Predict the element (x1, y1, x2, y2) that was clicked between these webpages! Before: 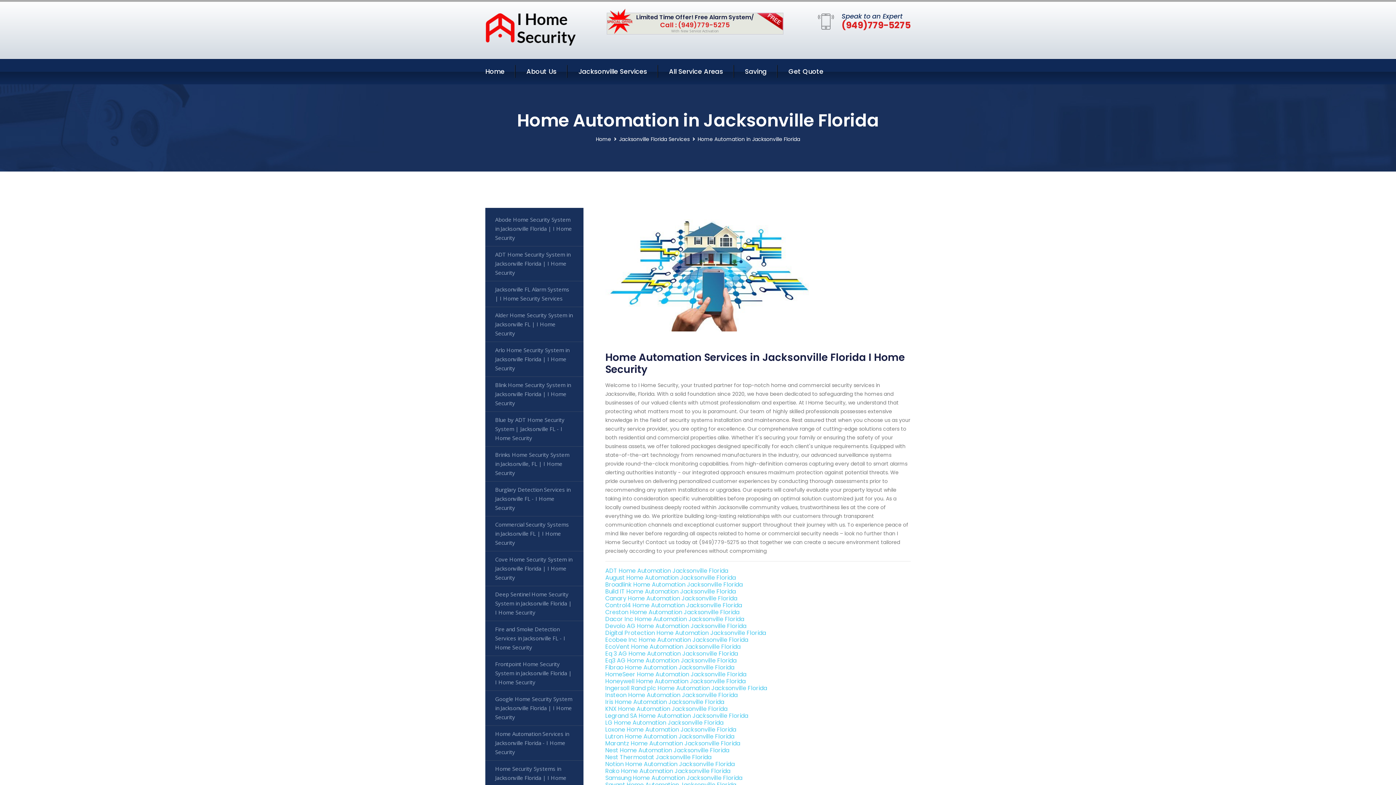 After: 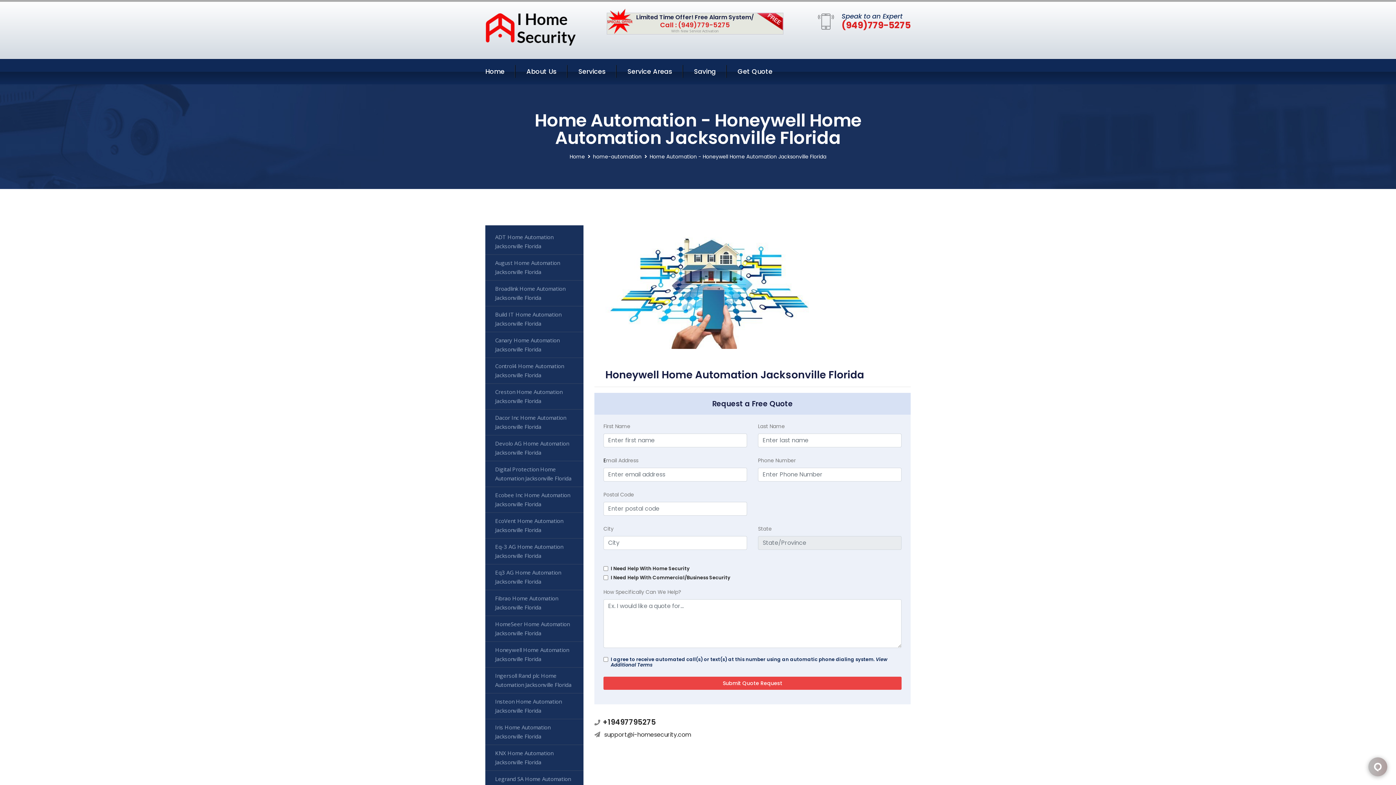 Action: label: Honeywell Home Automation Jacksonville Florida bbox: (605, 677, 745, 685)